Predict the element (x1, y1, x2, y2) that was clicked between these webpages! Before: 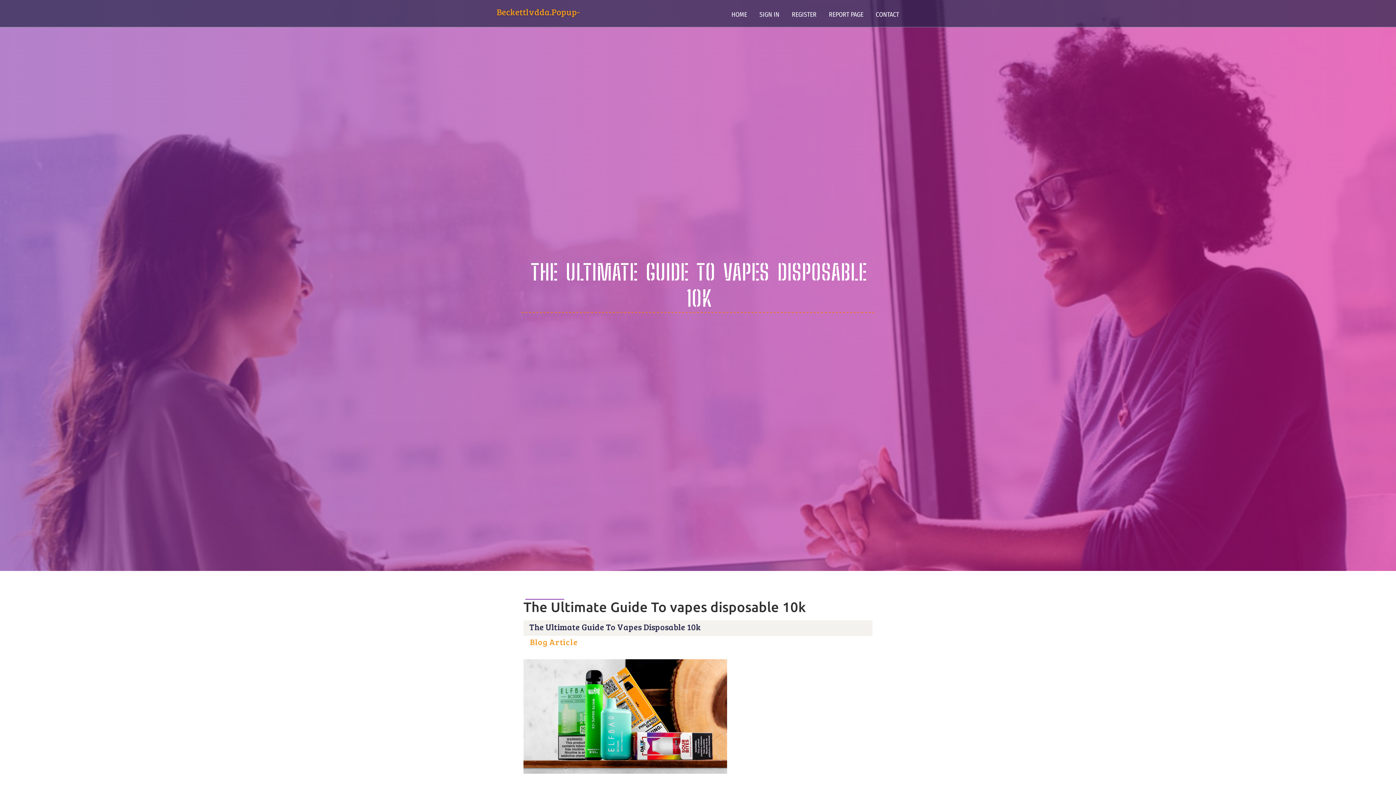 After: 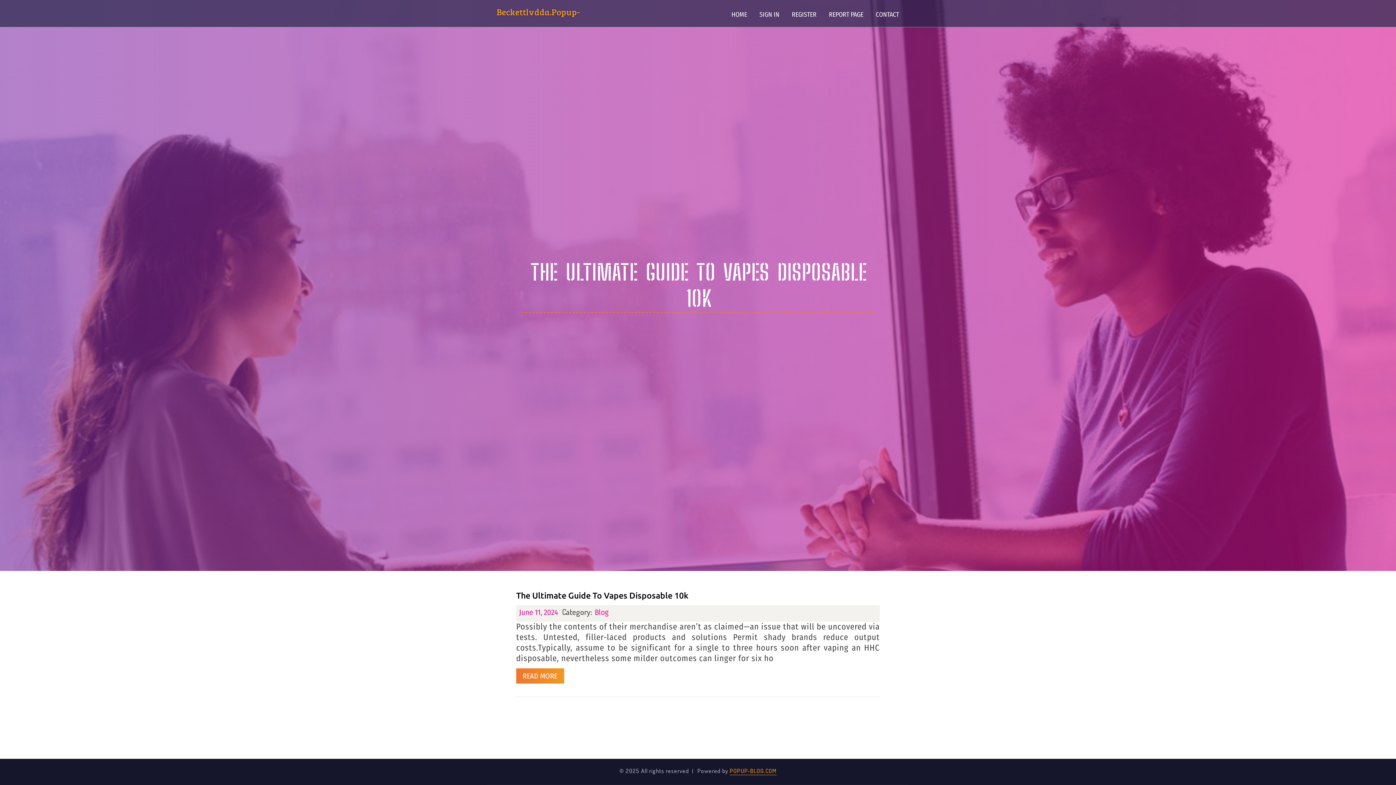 Action: bbox: (496, 2, 612, 40) label: Beckettlvdda.Popup-Blog.Com